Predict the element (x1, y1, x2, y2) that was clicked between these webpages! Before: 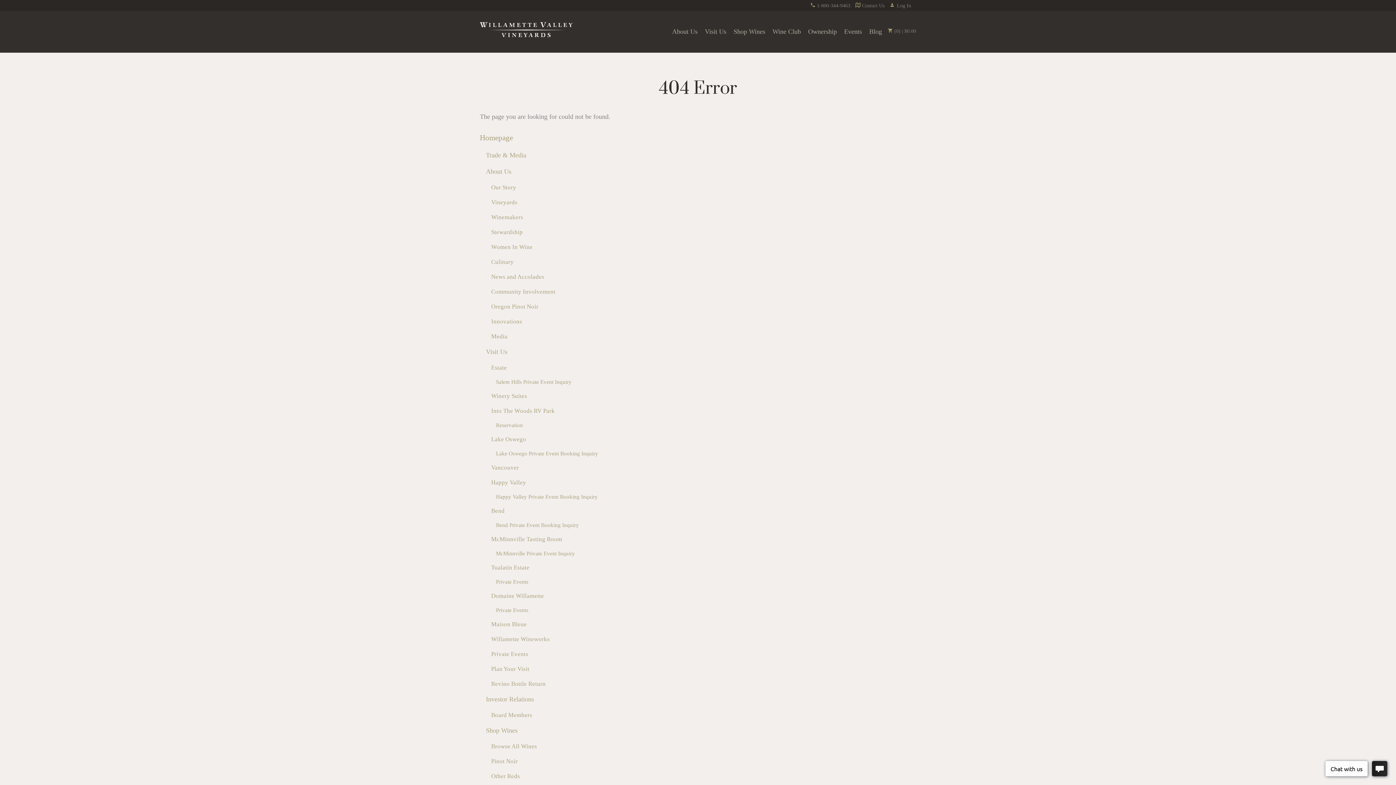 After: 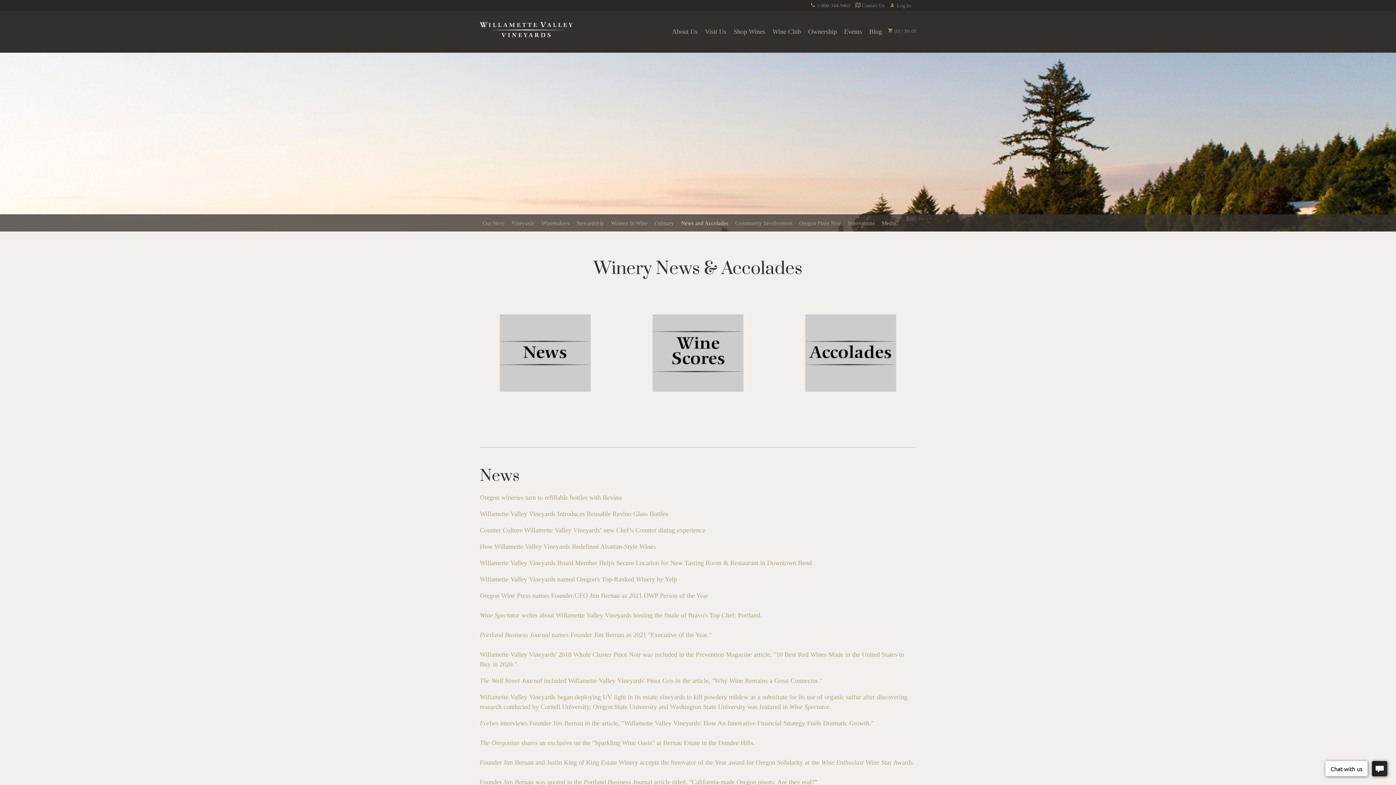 Action: bbox: (491, 273, 544, 280) label: News and Accolades